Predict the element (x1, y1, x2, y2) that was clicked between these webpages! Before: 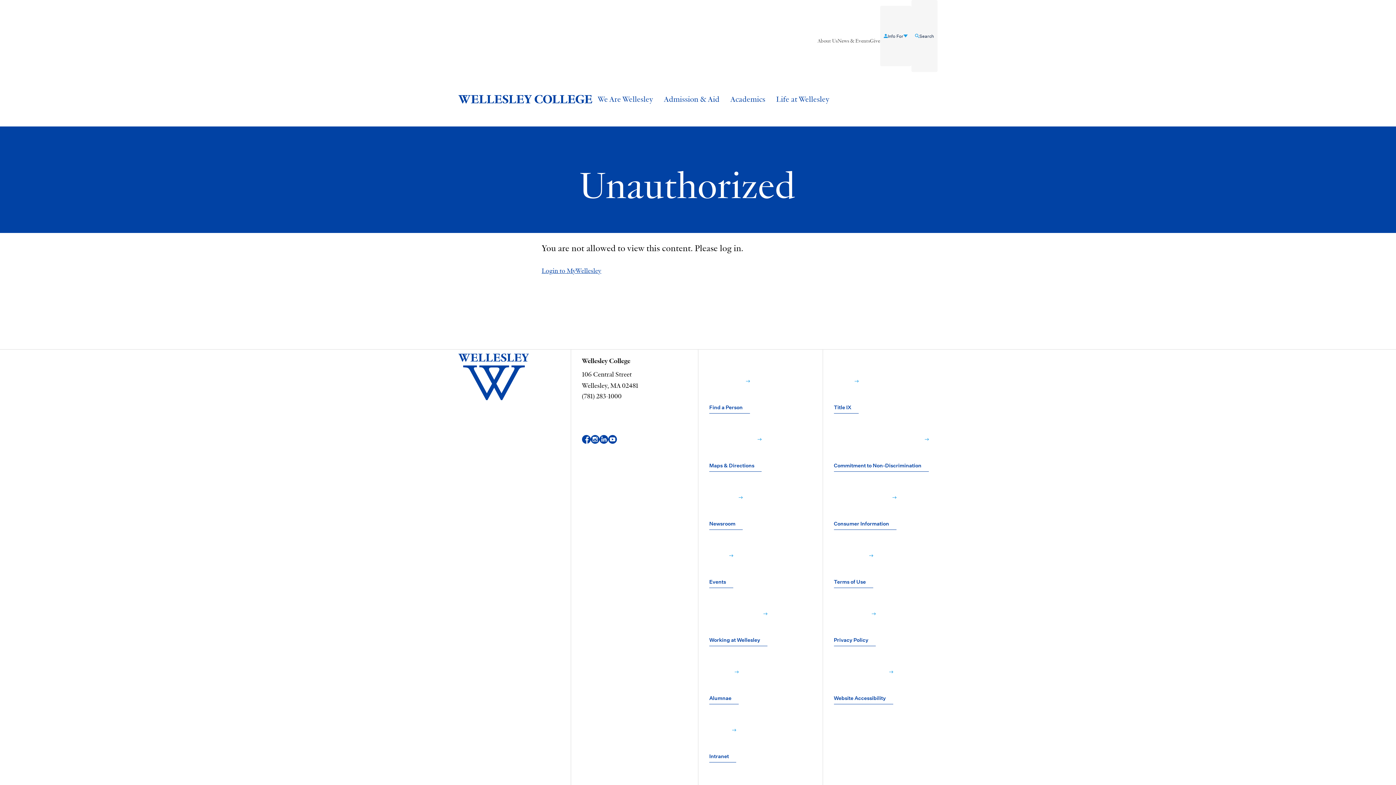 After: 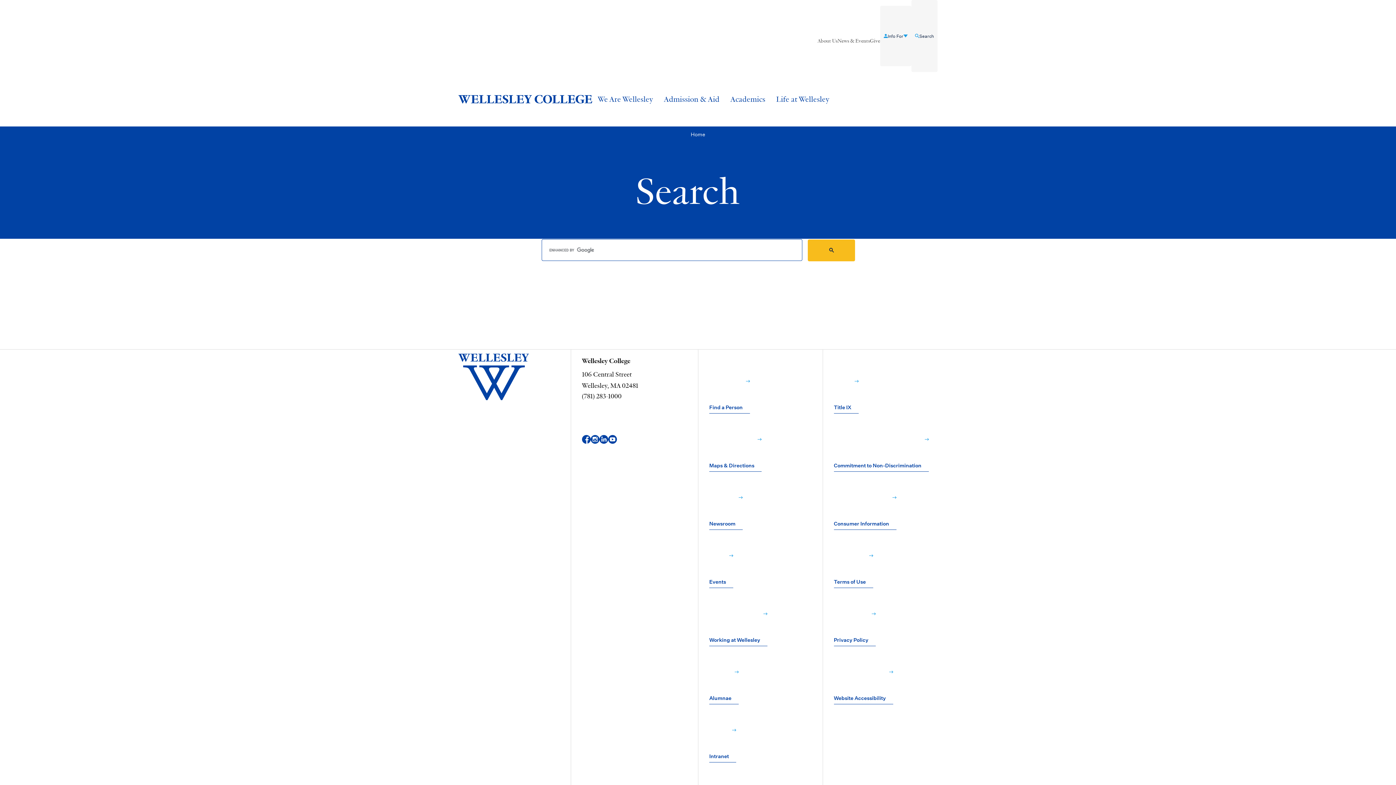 Action: label: Search bbox: (911, 0, 937, 72)